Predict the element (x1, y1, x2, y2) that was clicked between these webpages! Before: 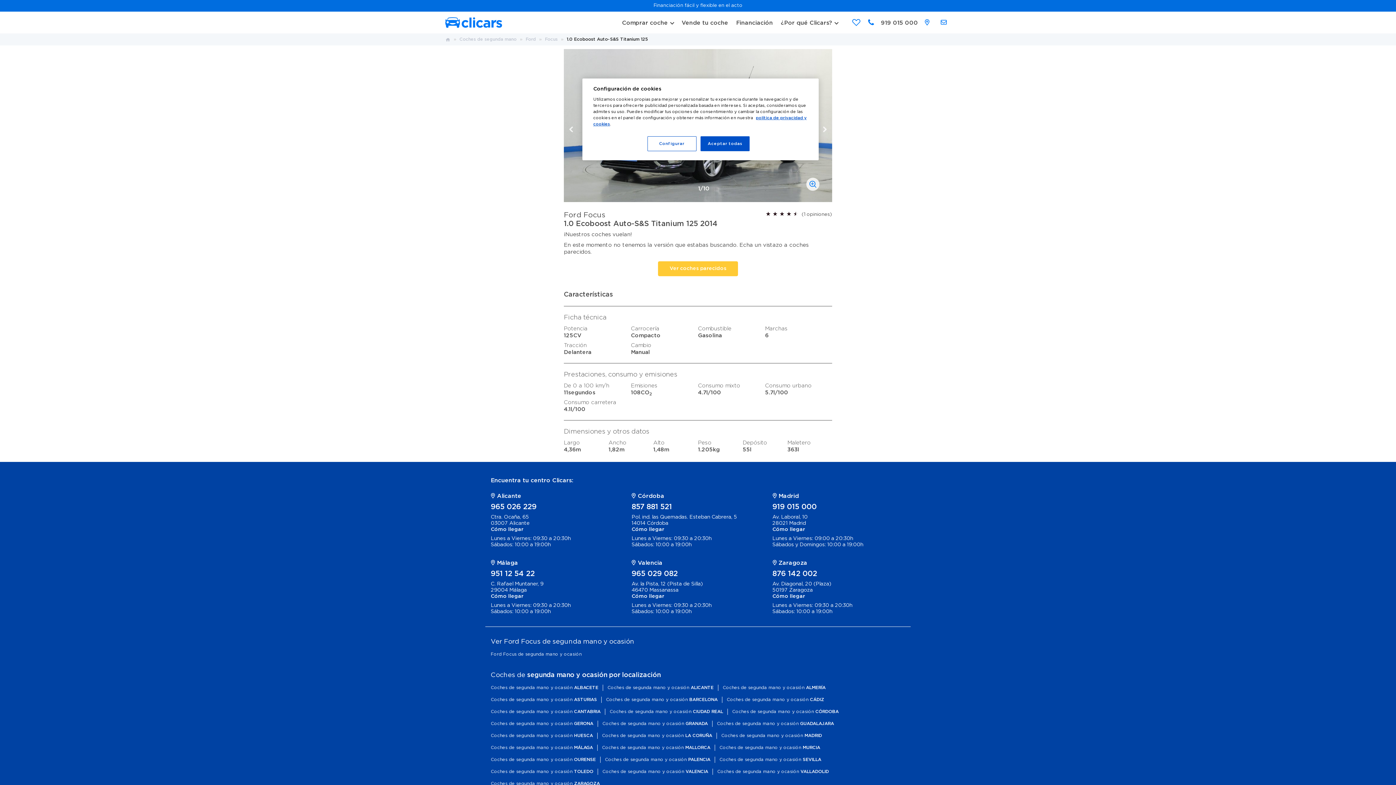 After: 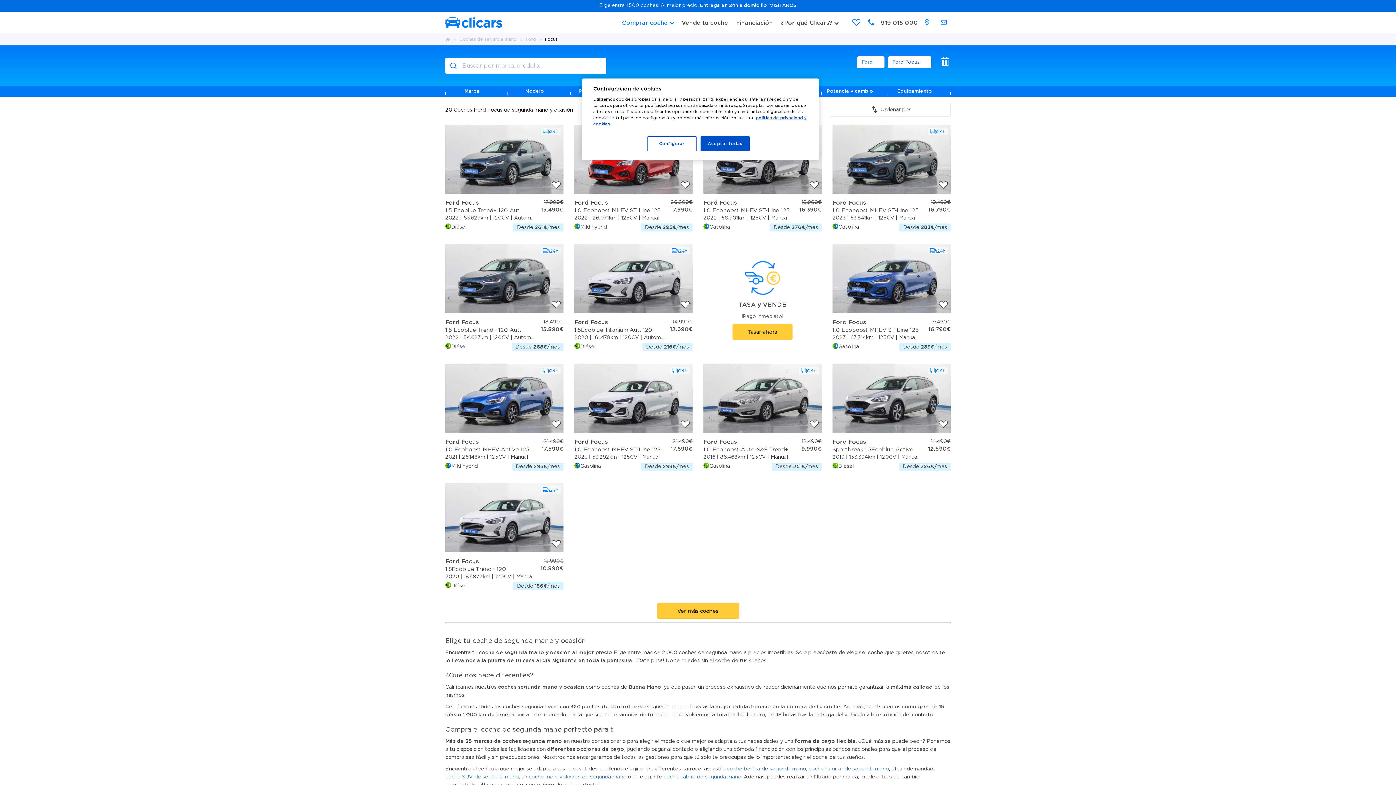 Action: bbox: (658, 261, 738, 276) label: Ver coches parecidos